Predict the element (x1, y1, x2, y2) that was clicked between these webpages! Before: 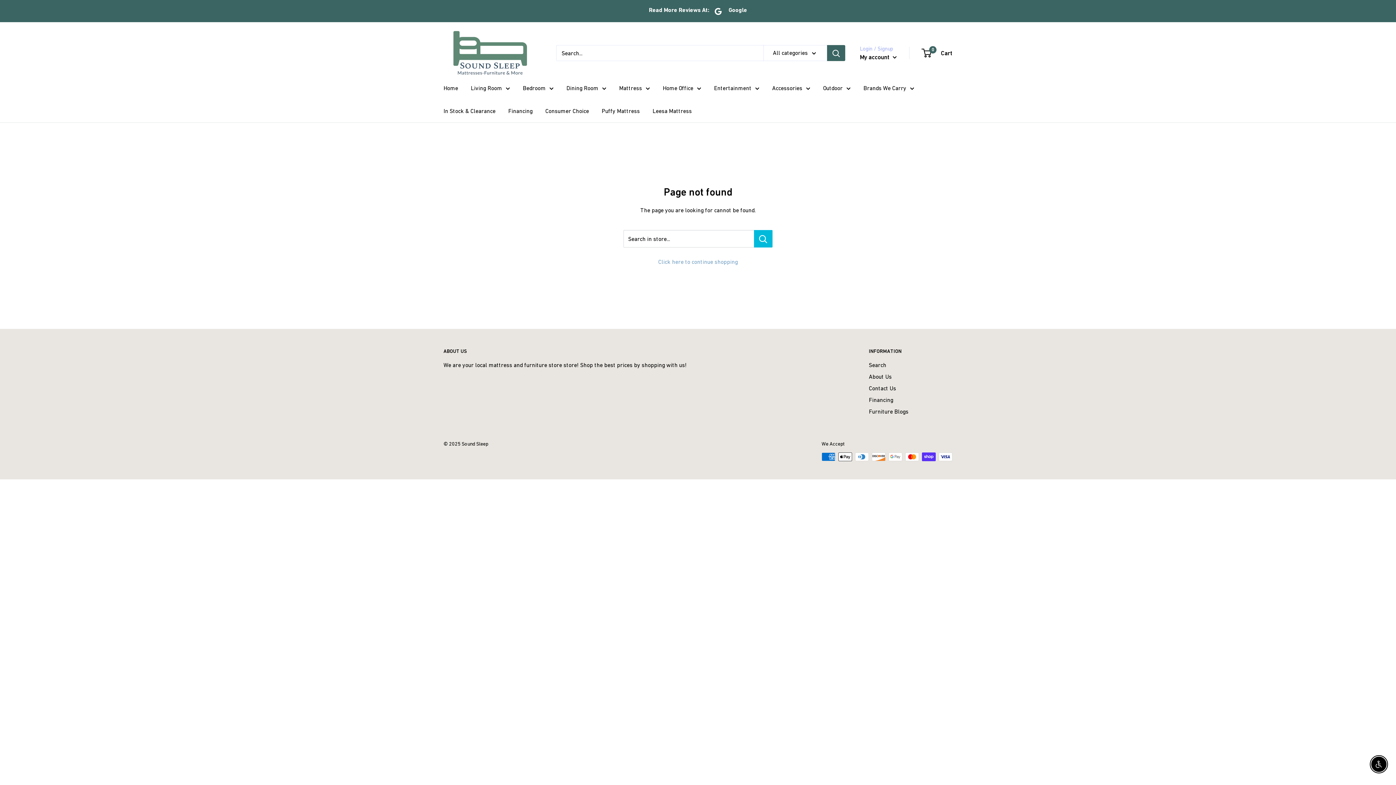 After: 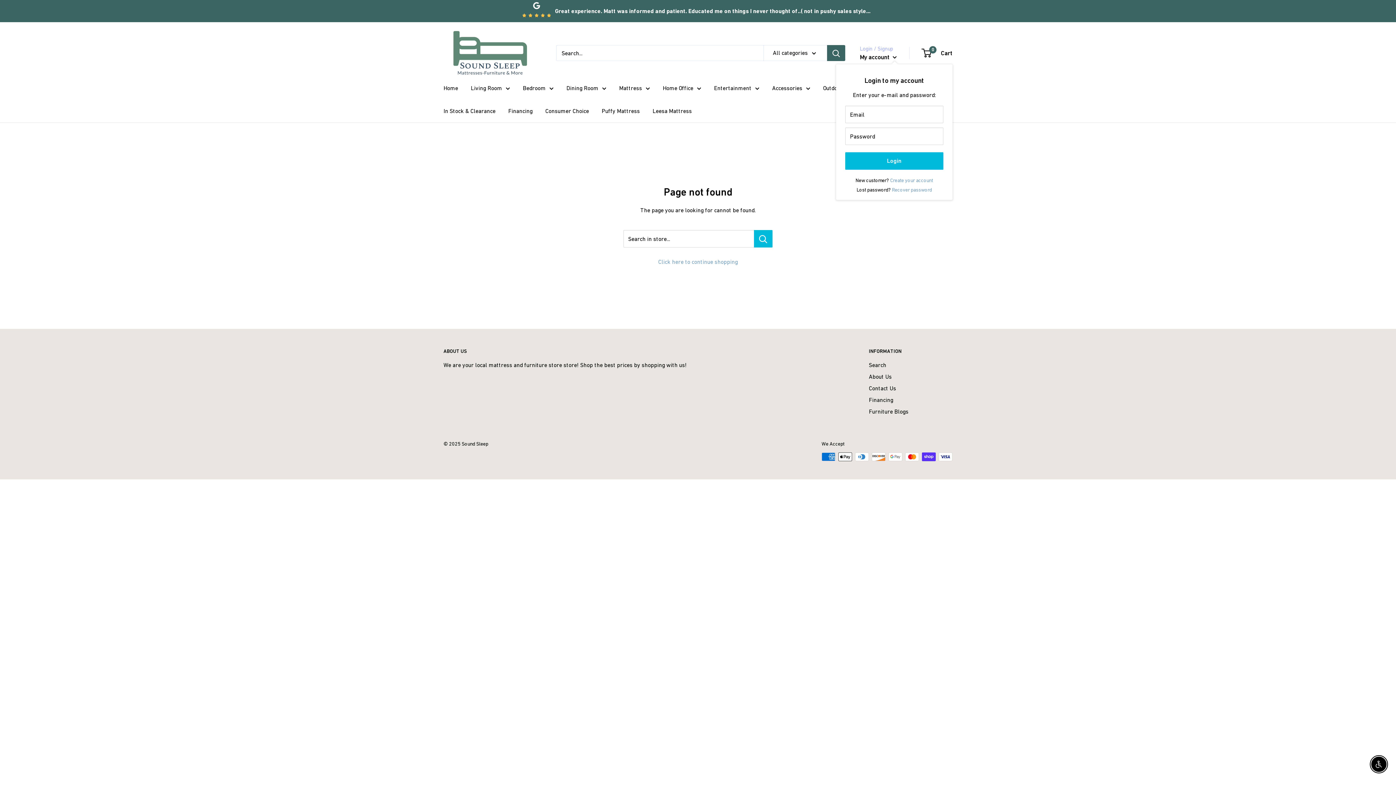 Action: label: My account  bbox: (860, 51, 897, 62)